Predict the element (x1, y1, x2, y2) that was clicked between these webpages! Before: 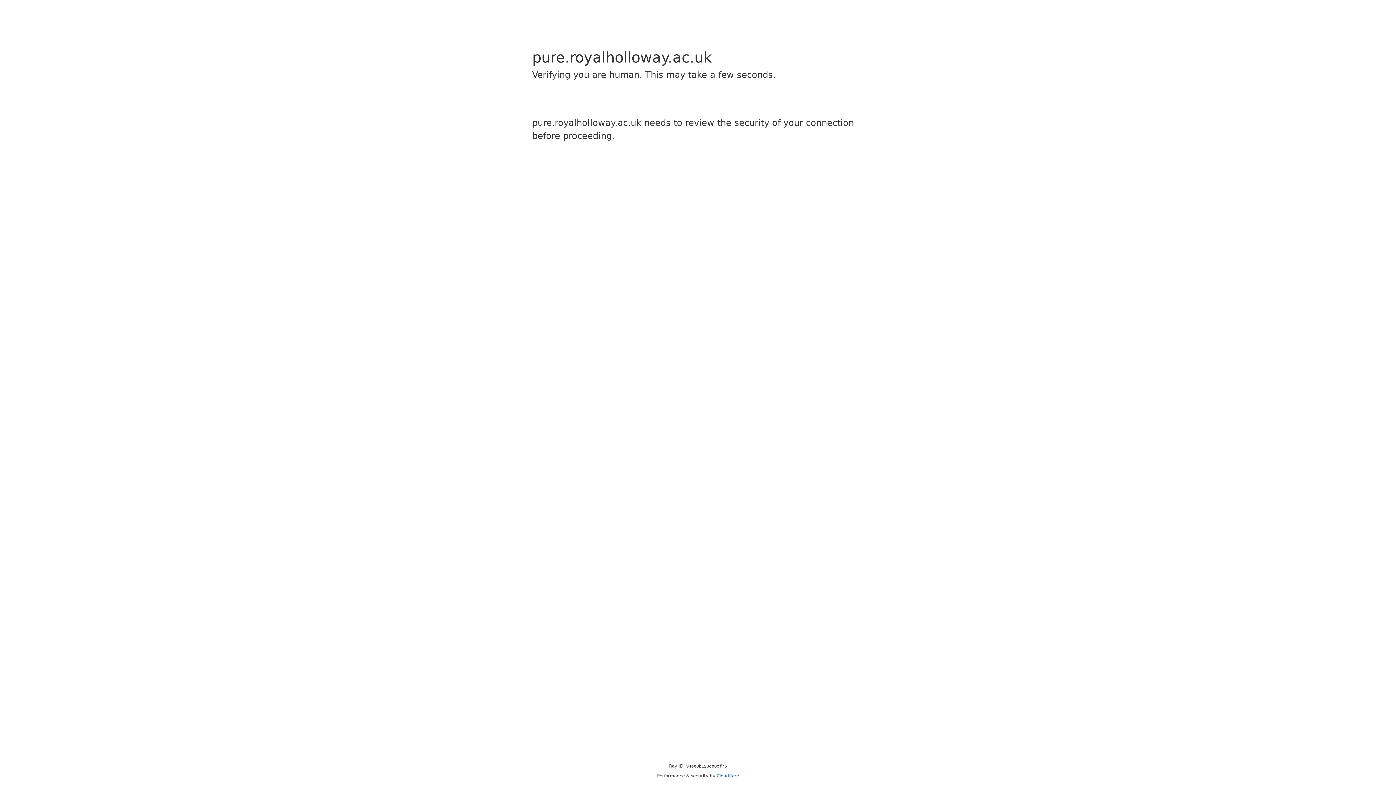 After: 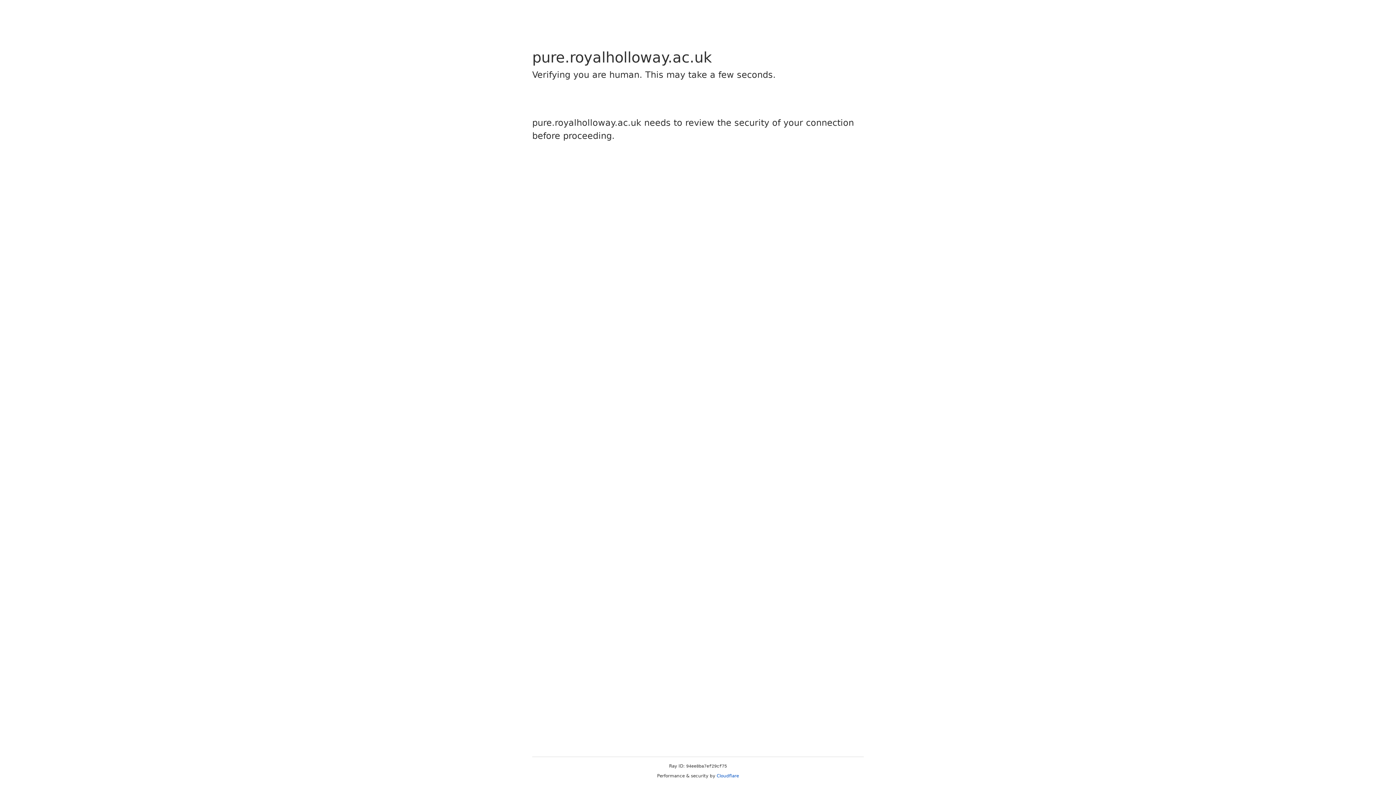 Action: label: Cloudflare bbox: (716, 773, 739, 778)